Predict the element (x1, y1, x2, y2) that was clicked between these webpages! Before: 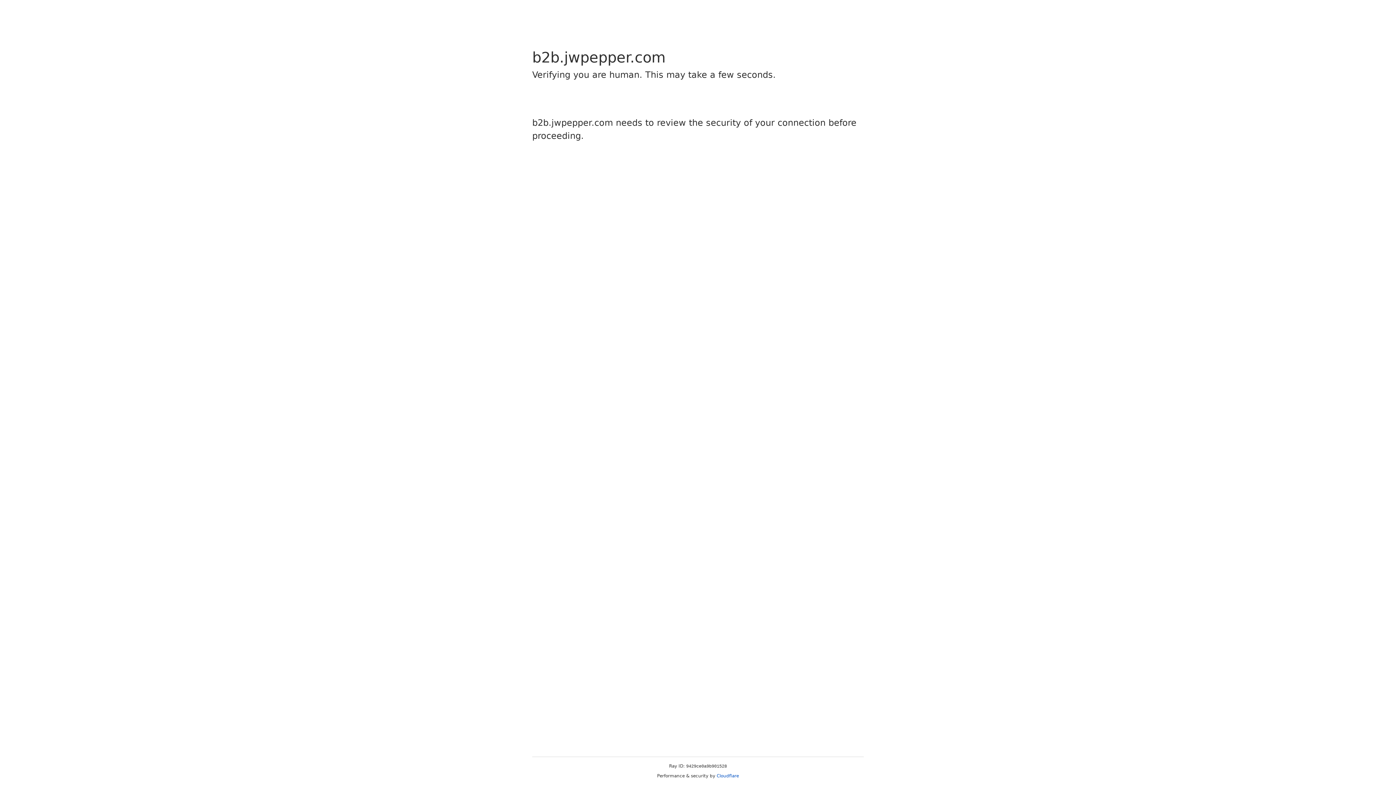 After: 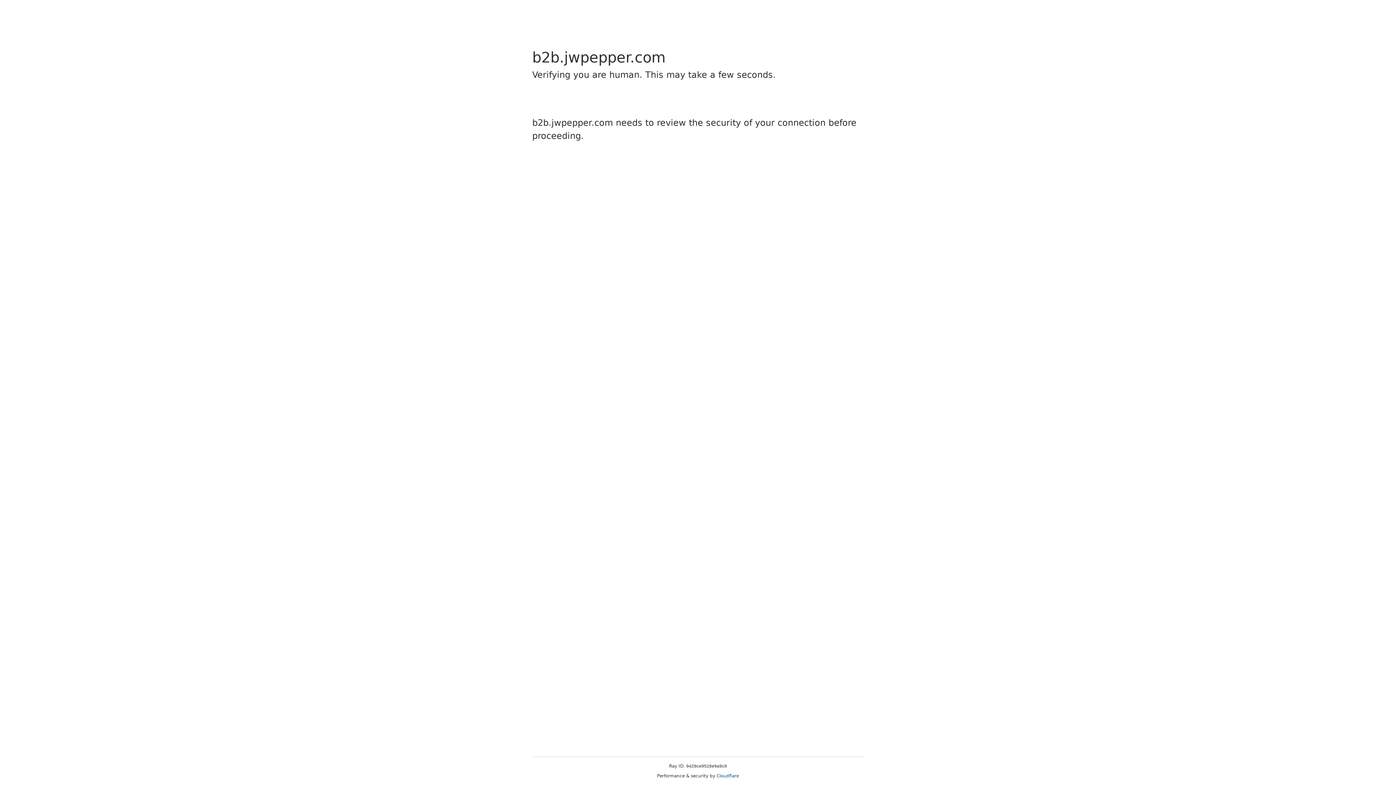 Action: bbox: (716, 773, 739, 778) label: Cloudflare